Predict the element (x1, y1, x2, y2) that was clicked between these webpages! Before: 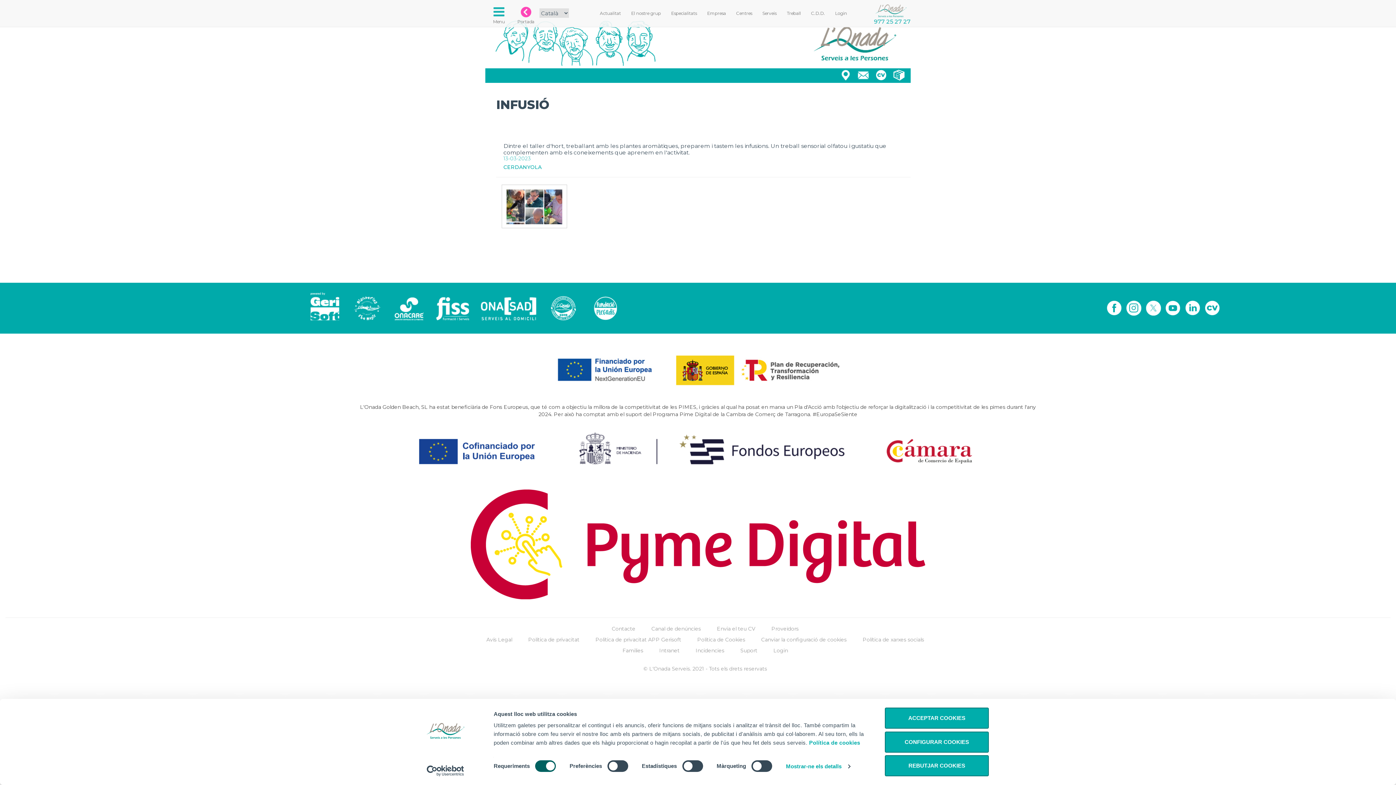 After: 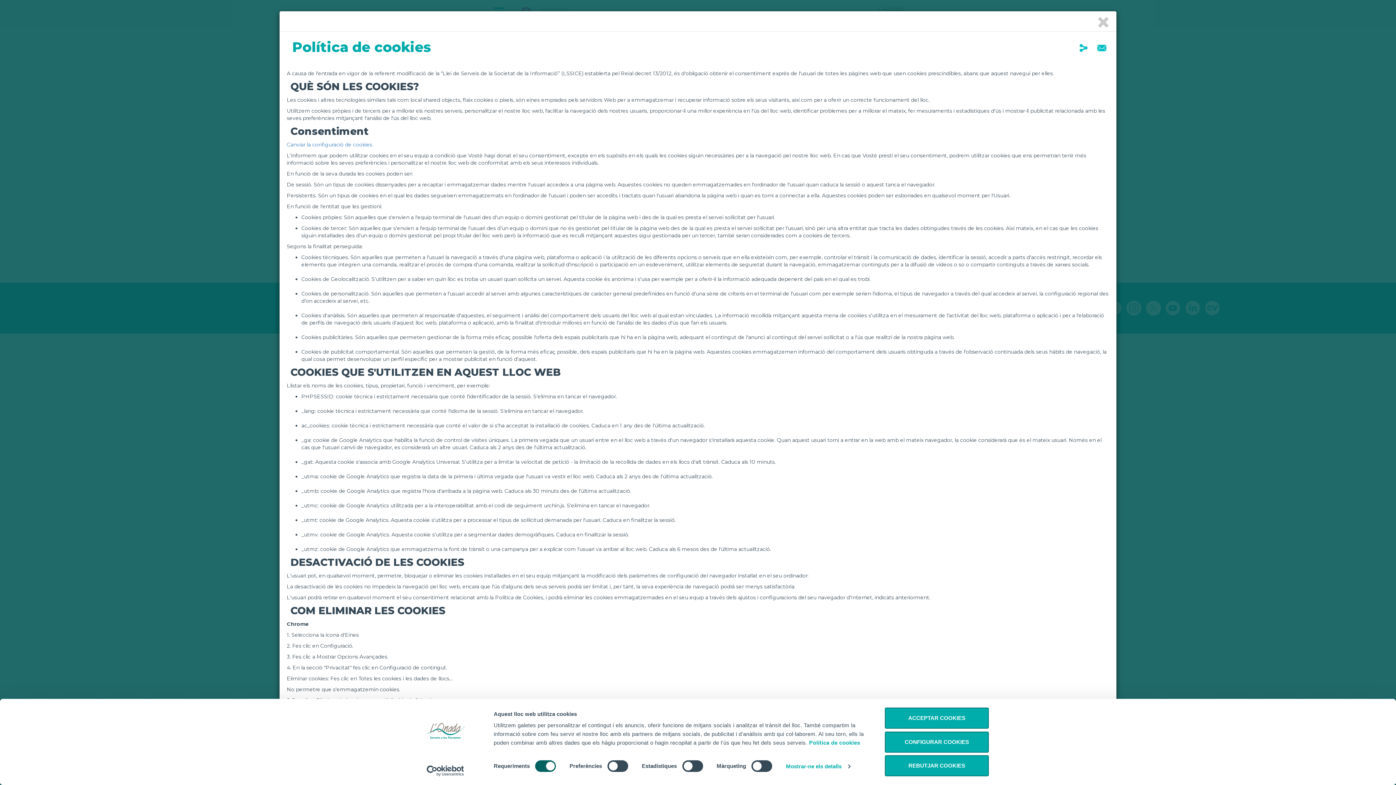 Action: bbox: (697, 636, 745, 643) label: Política de Cookies